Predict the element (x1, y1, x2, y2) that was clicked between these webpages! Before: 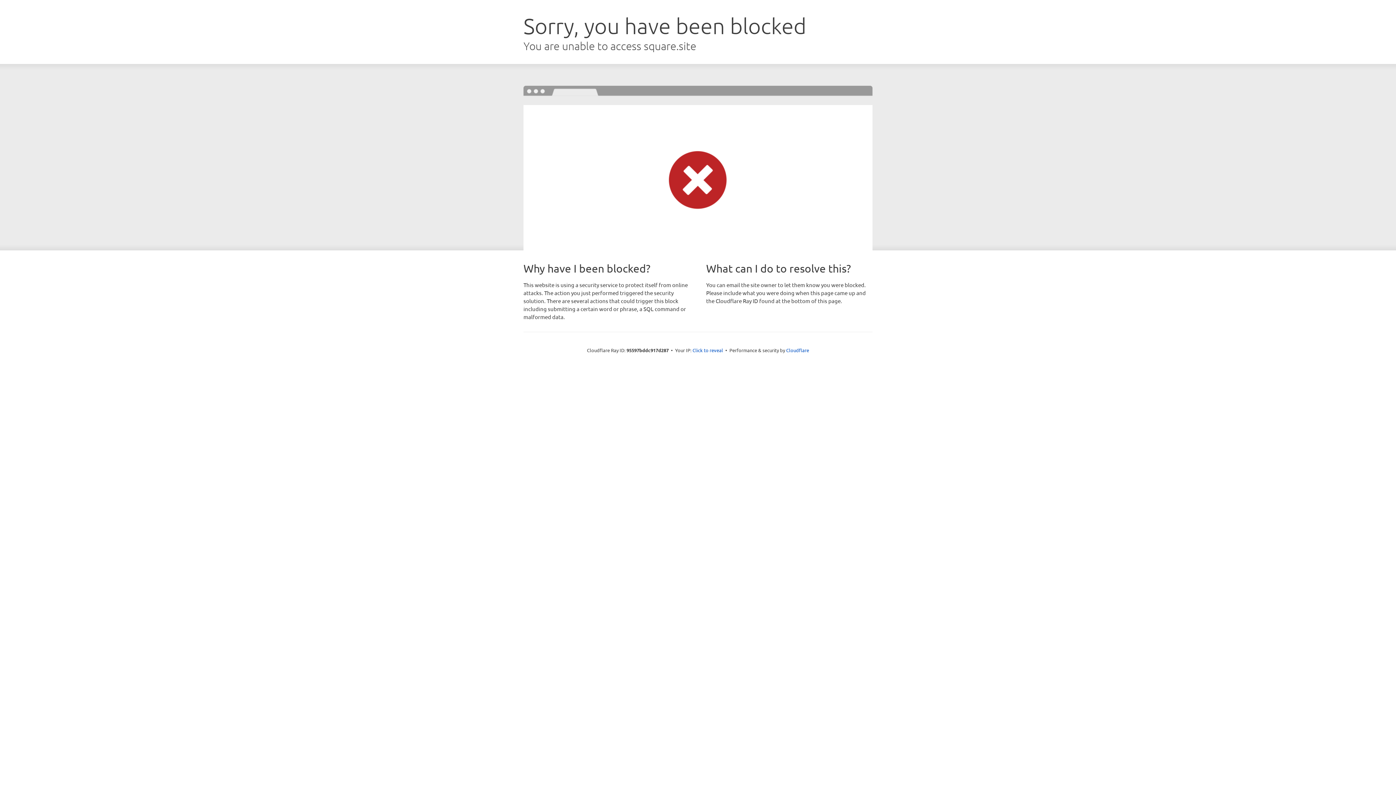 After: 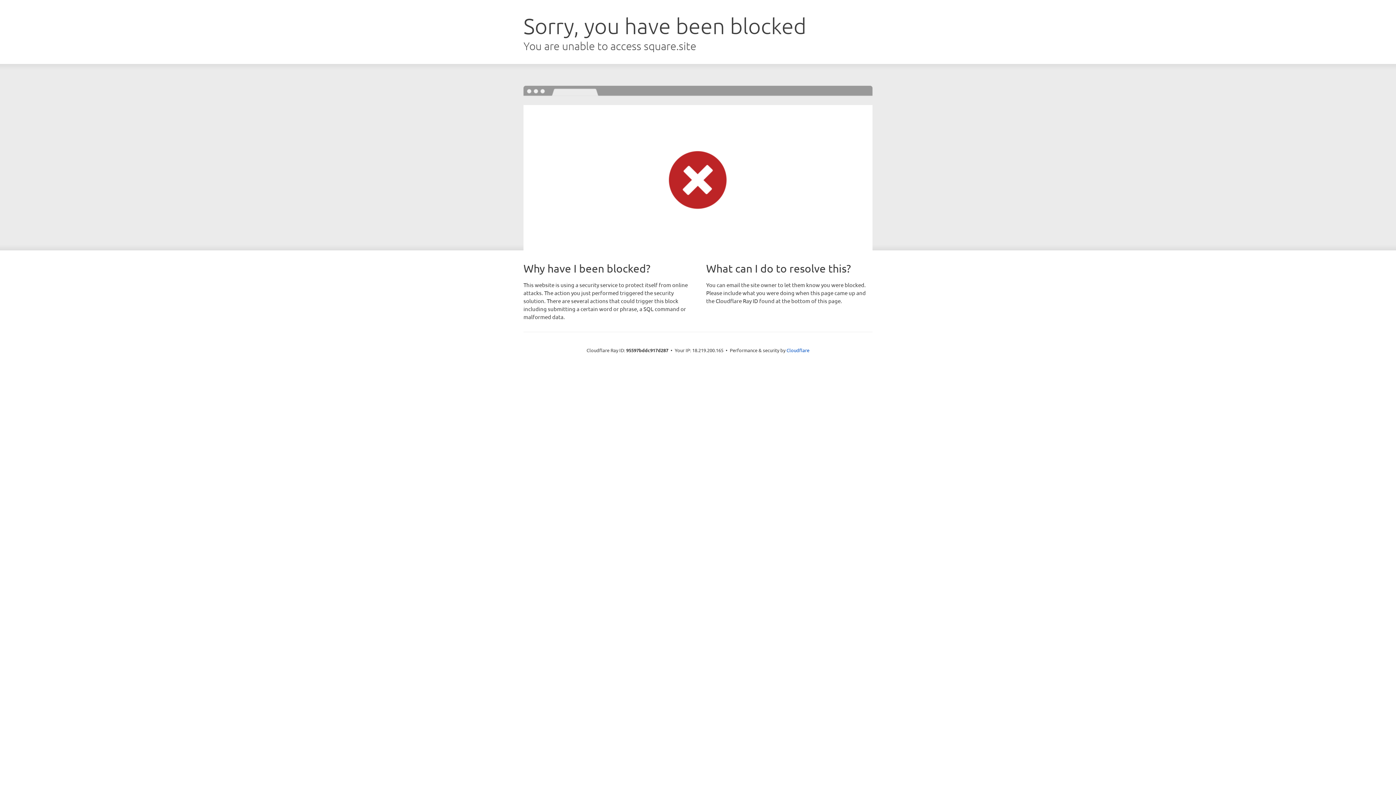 Action: bbox: (692, 346, 723, 353) label: Click to reveal